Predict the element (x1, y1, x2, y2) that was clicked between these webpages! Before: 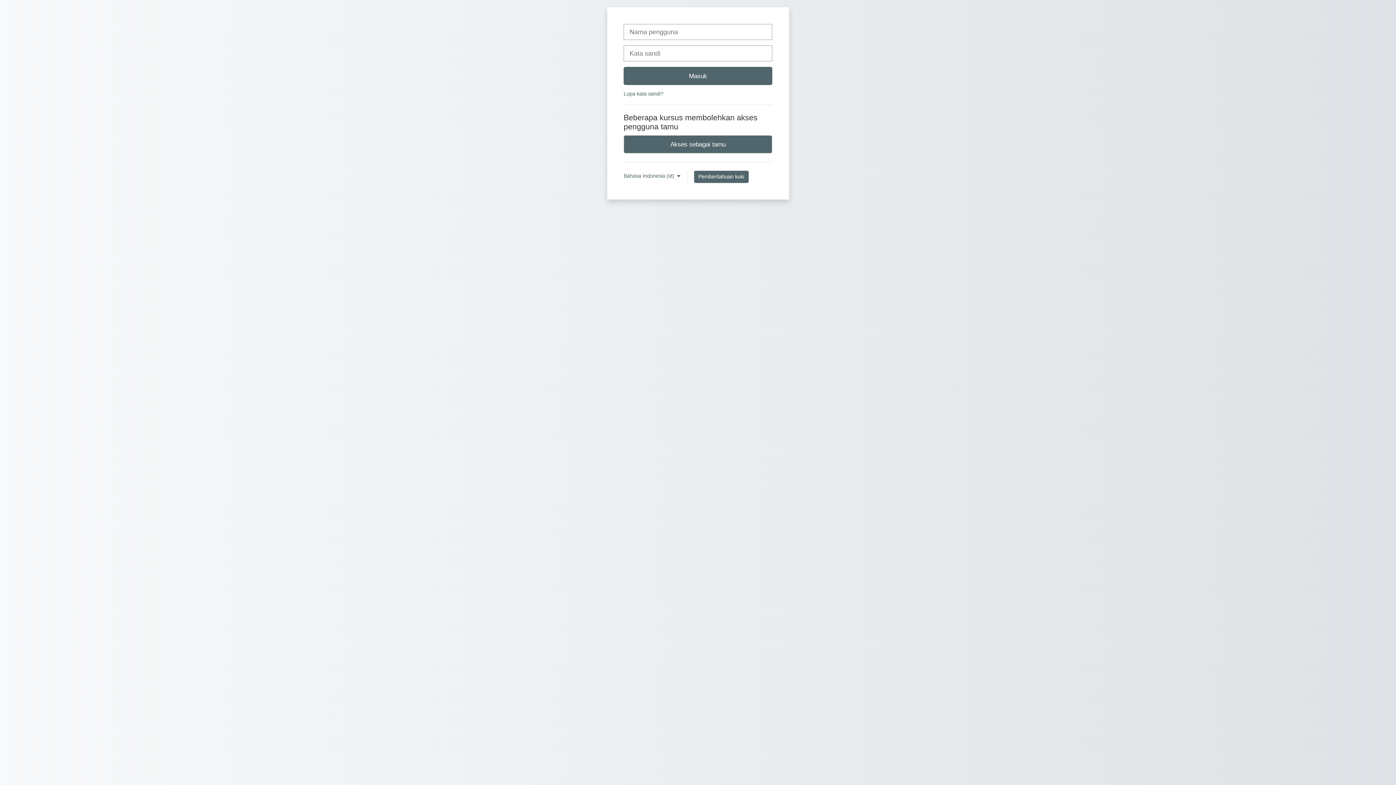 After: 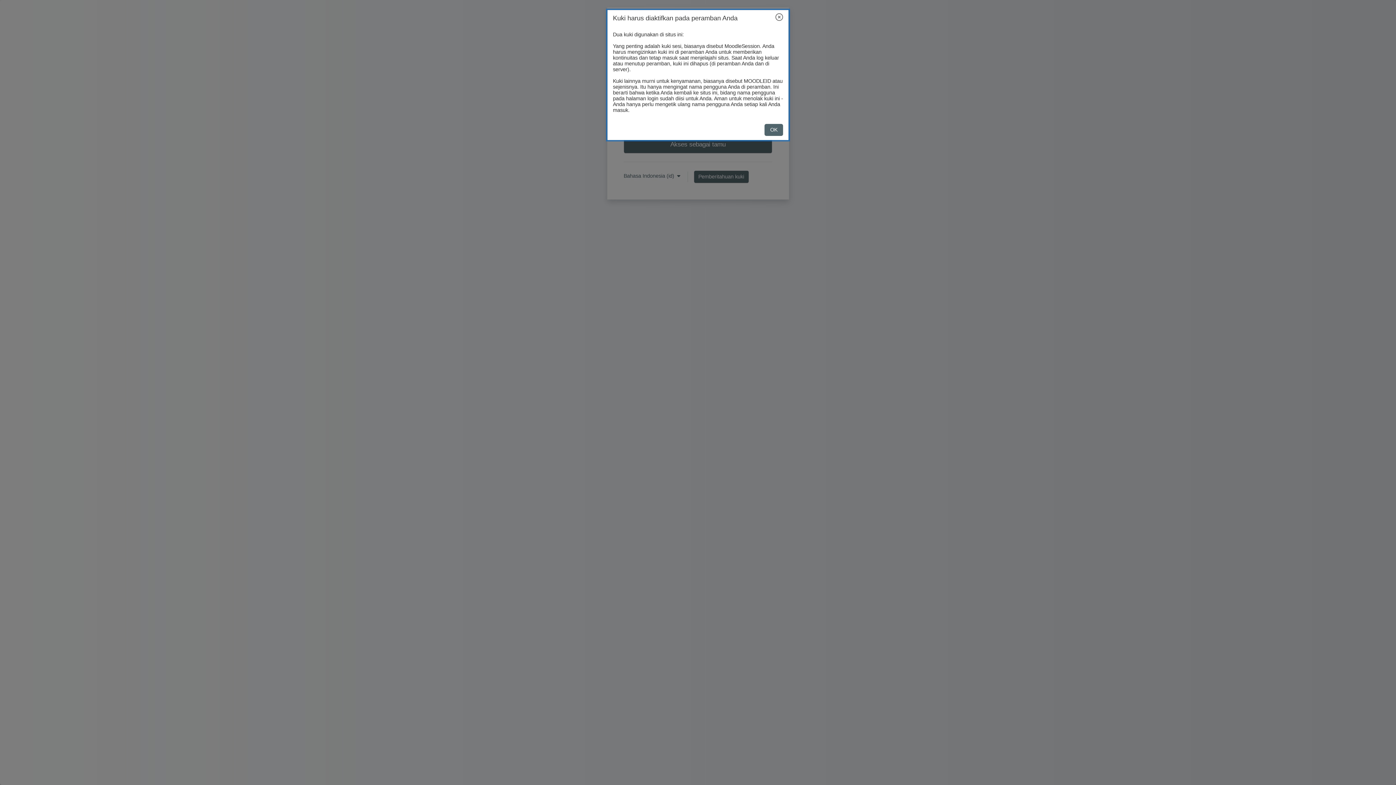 Action: label: Pemberitahuan kuki bbox: (693, 170, 749, 183)